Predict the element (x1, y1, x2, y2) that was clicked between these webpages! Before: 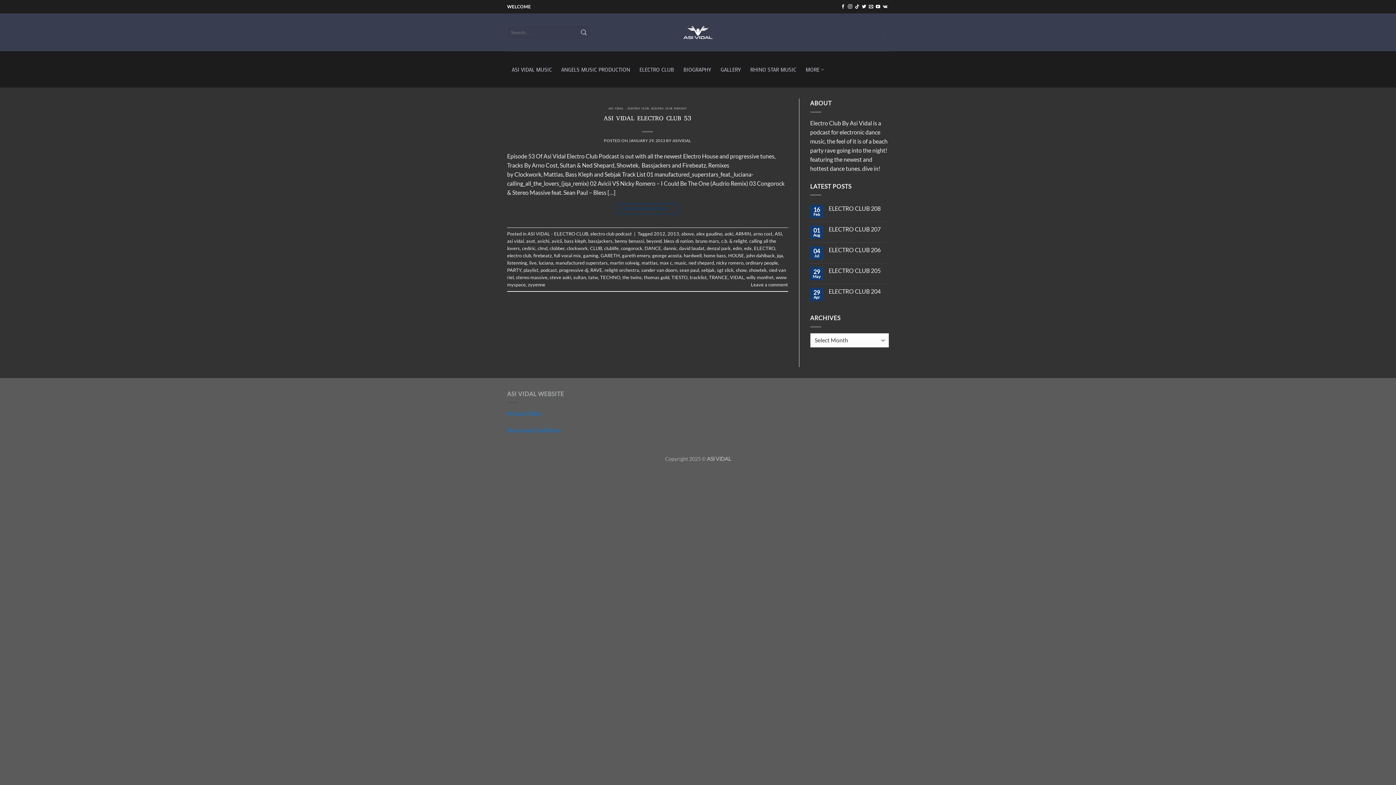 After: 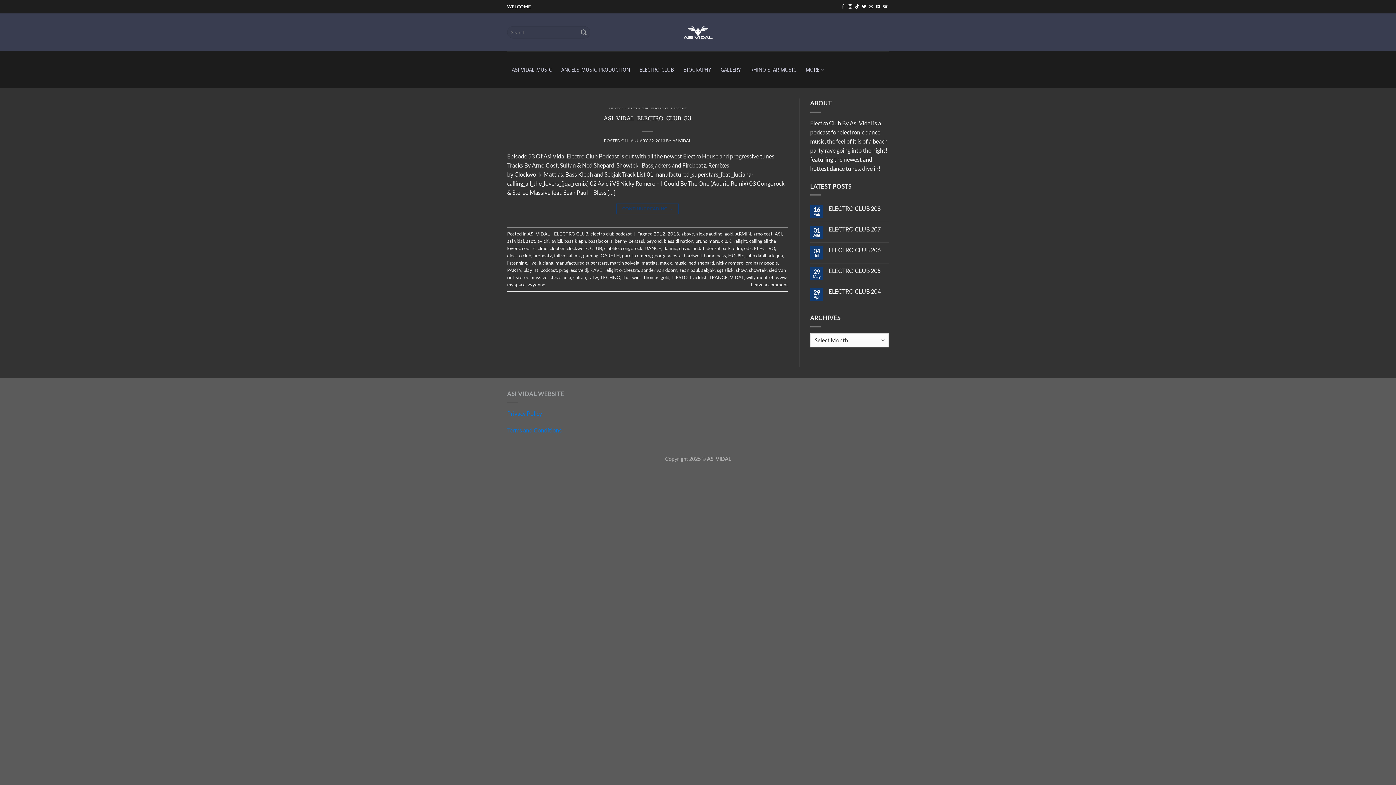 Action: label: the twins bbox: (622, 274, 641, 280)